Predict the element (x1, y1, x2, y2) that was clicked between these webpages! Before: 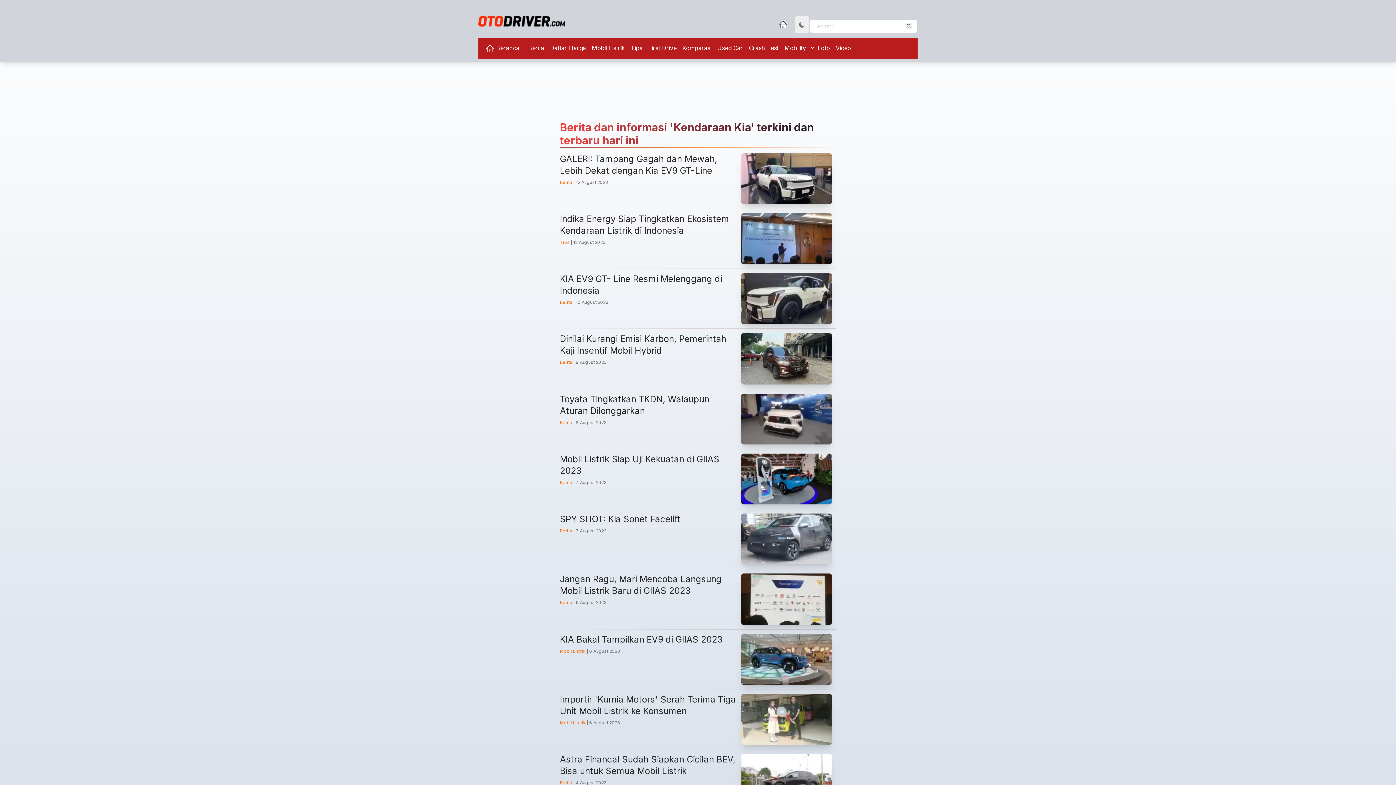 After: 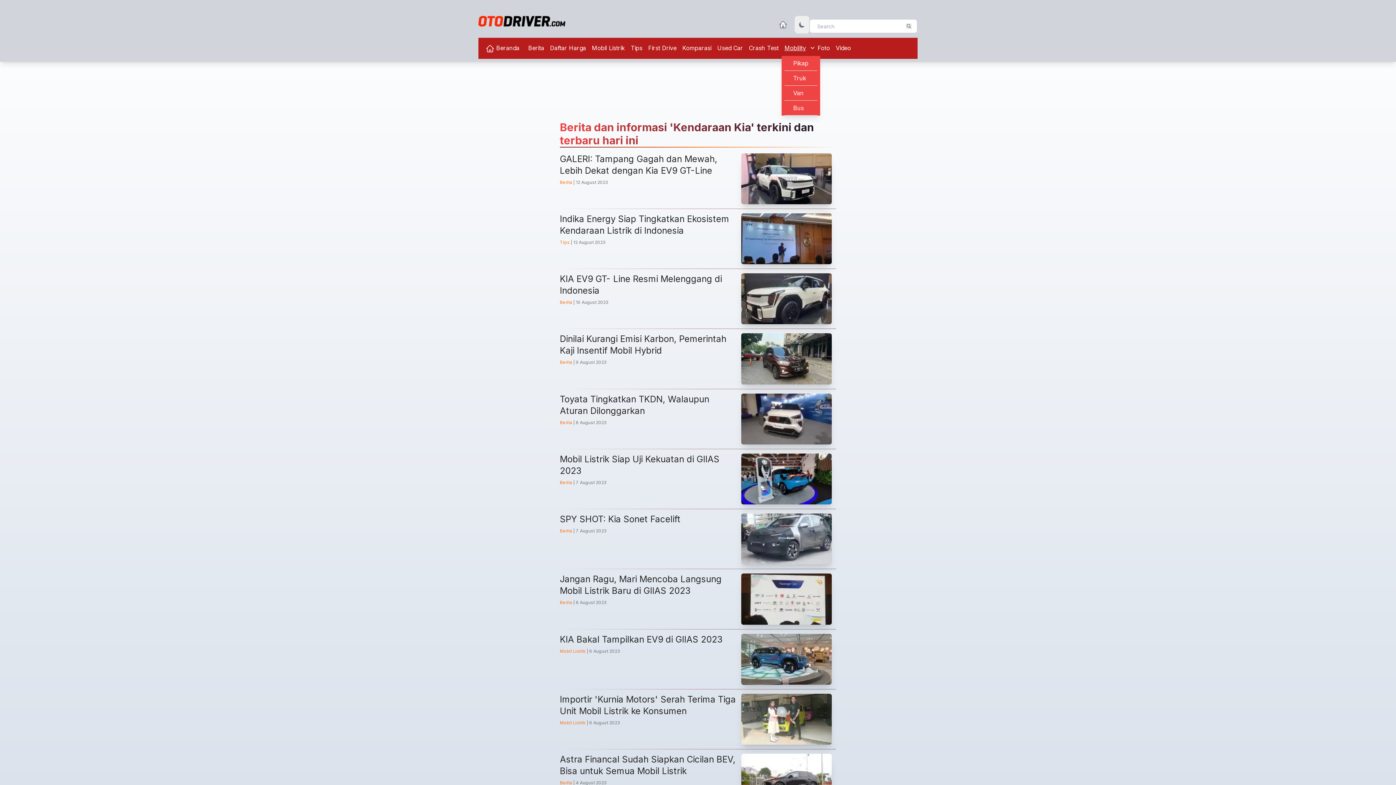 Action: bbox: (781, 73, 814, 88) label: Mobility